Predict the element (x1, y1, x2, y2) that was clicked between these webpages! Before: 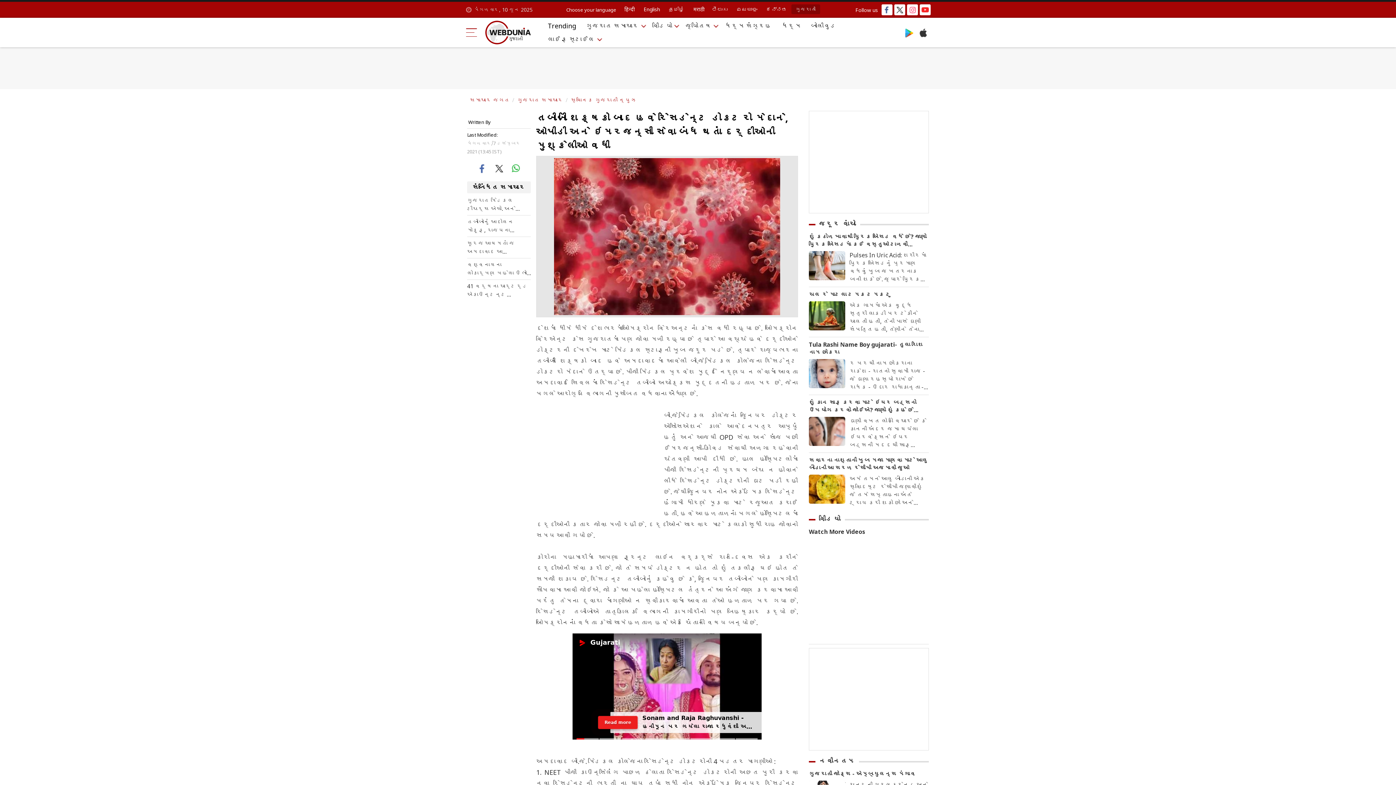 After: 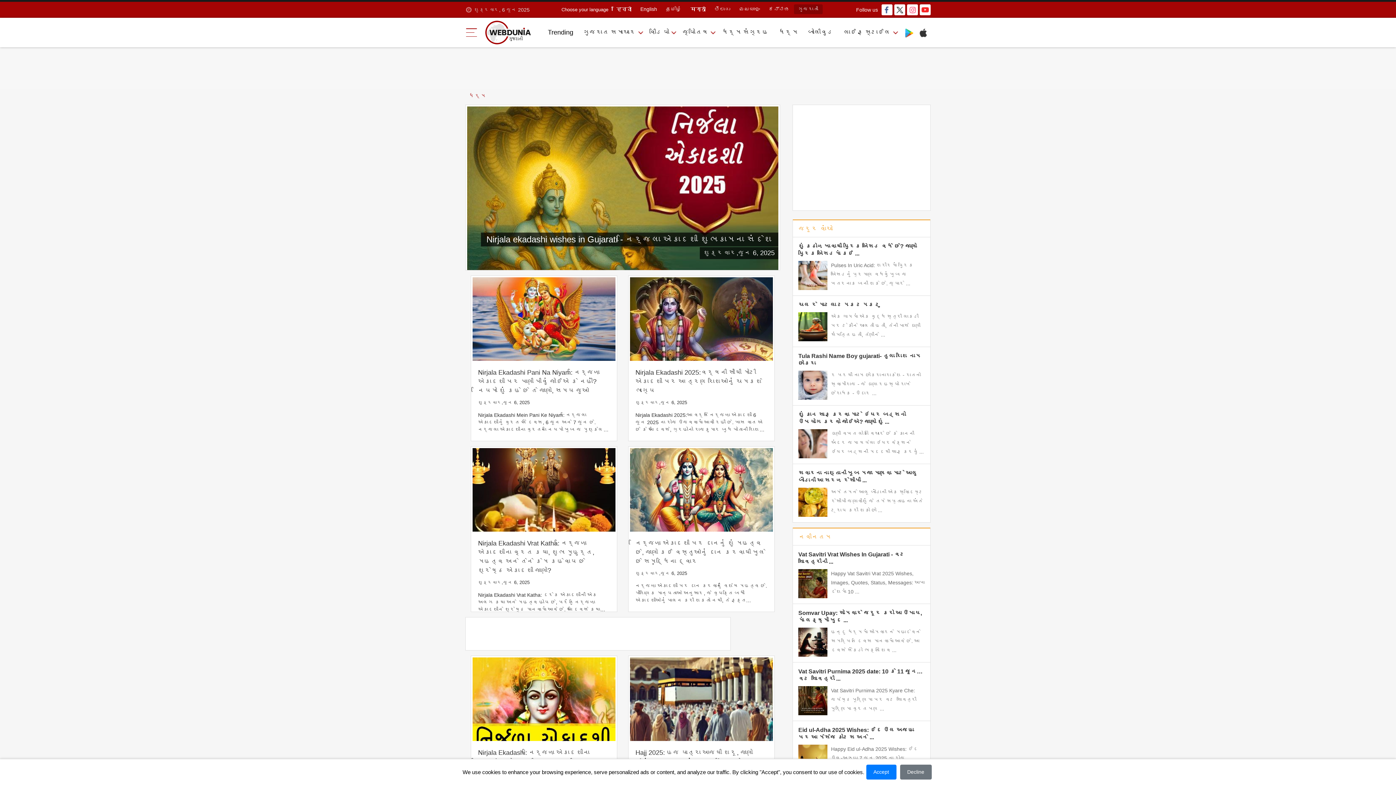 Action: label: ધર્મ bbox: (778, 19, 804, 32)